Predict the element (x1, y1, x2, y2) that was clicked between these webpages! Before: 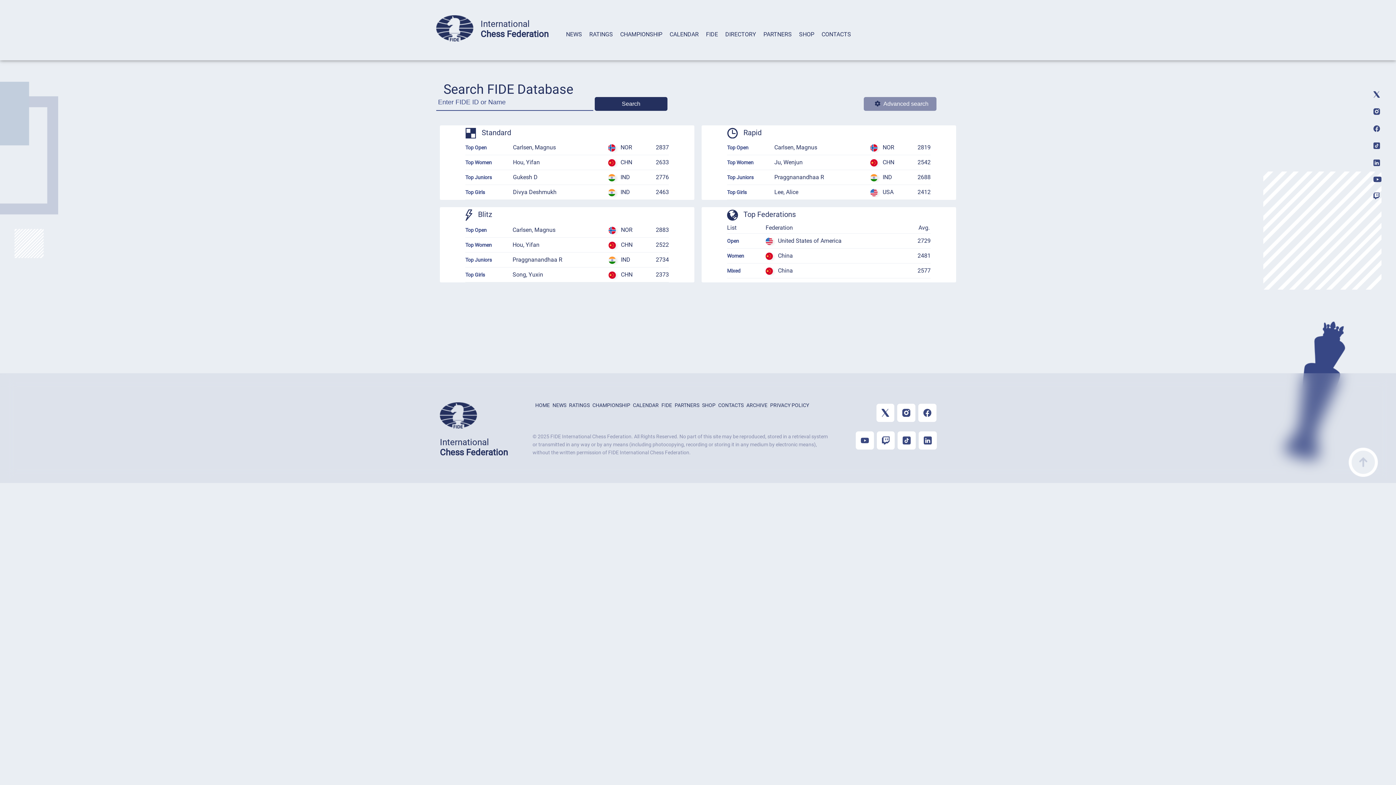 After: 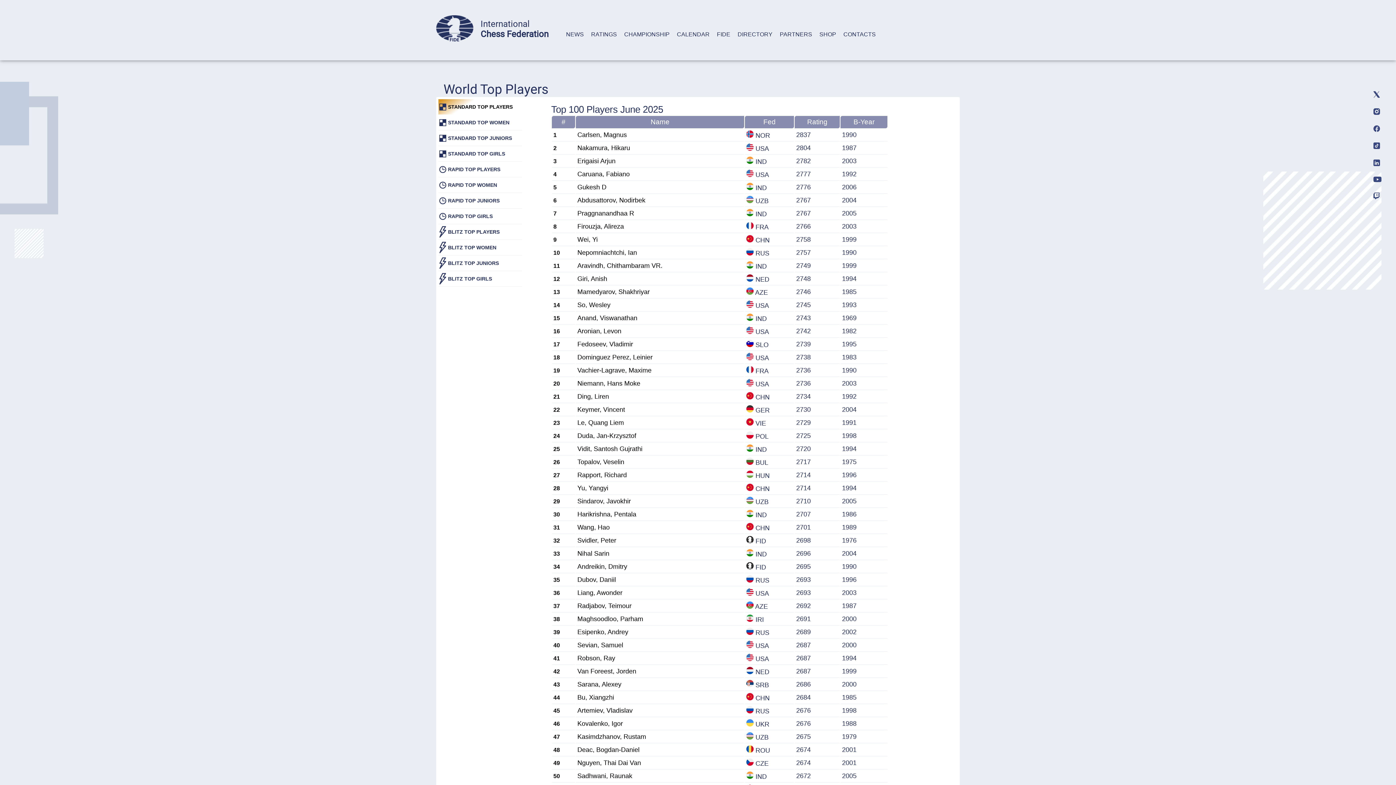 Action: bbox: (465, 144, 486, 150) label: Top Open